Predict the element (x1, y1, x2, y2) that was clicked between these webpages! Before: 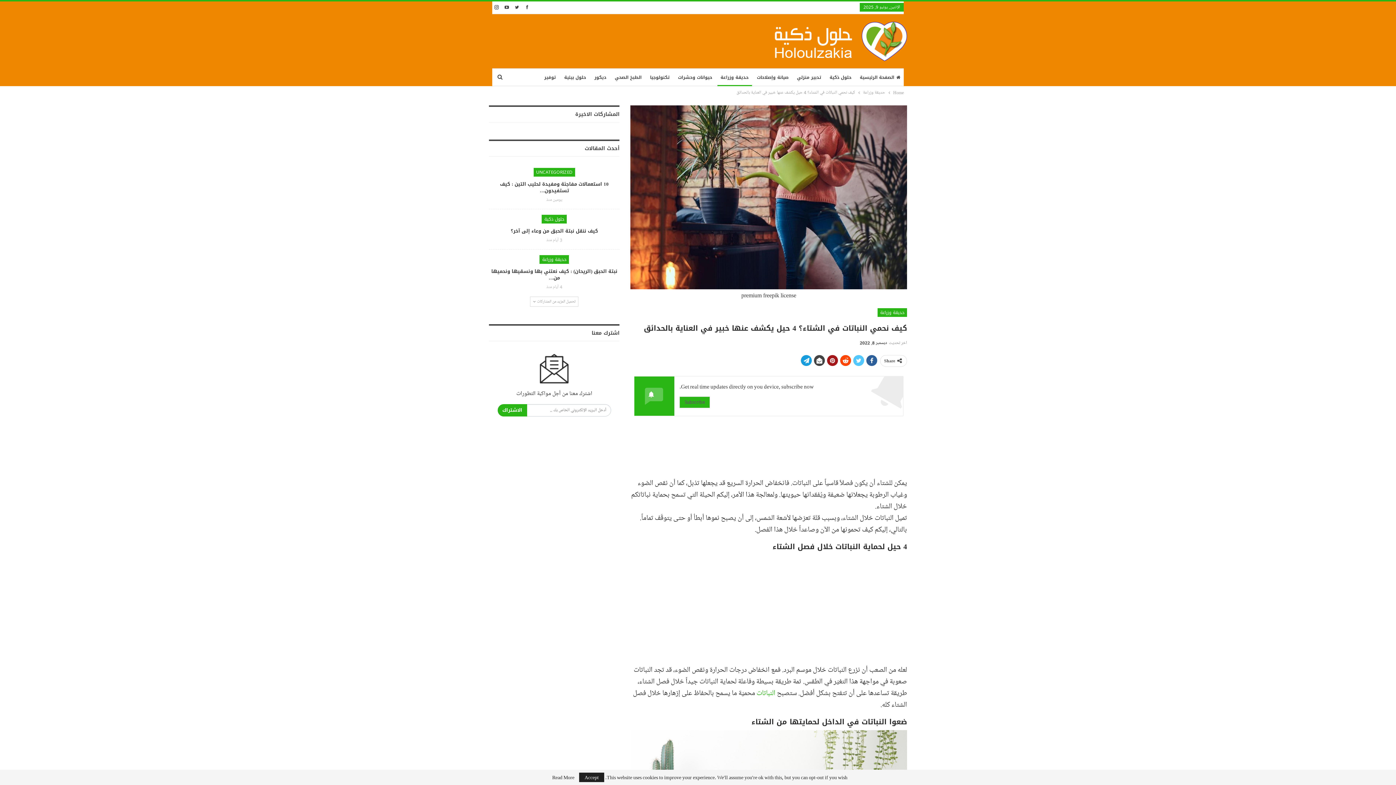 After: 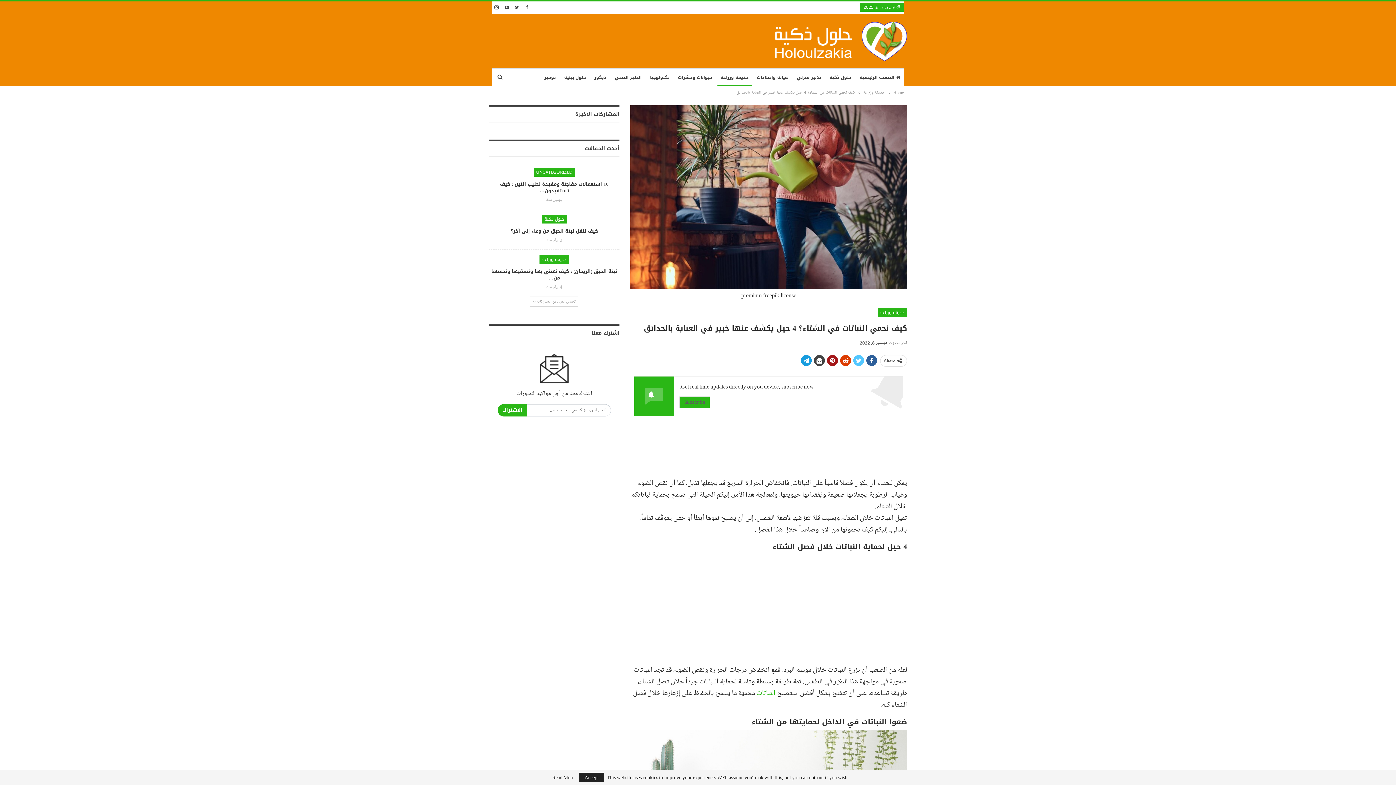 Action: bbox: (840, 355, 851, 366)